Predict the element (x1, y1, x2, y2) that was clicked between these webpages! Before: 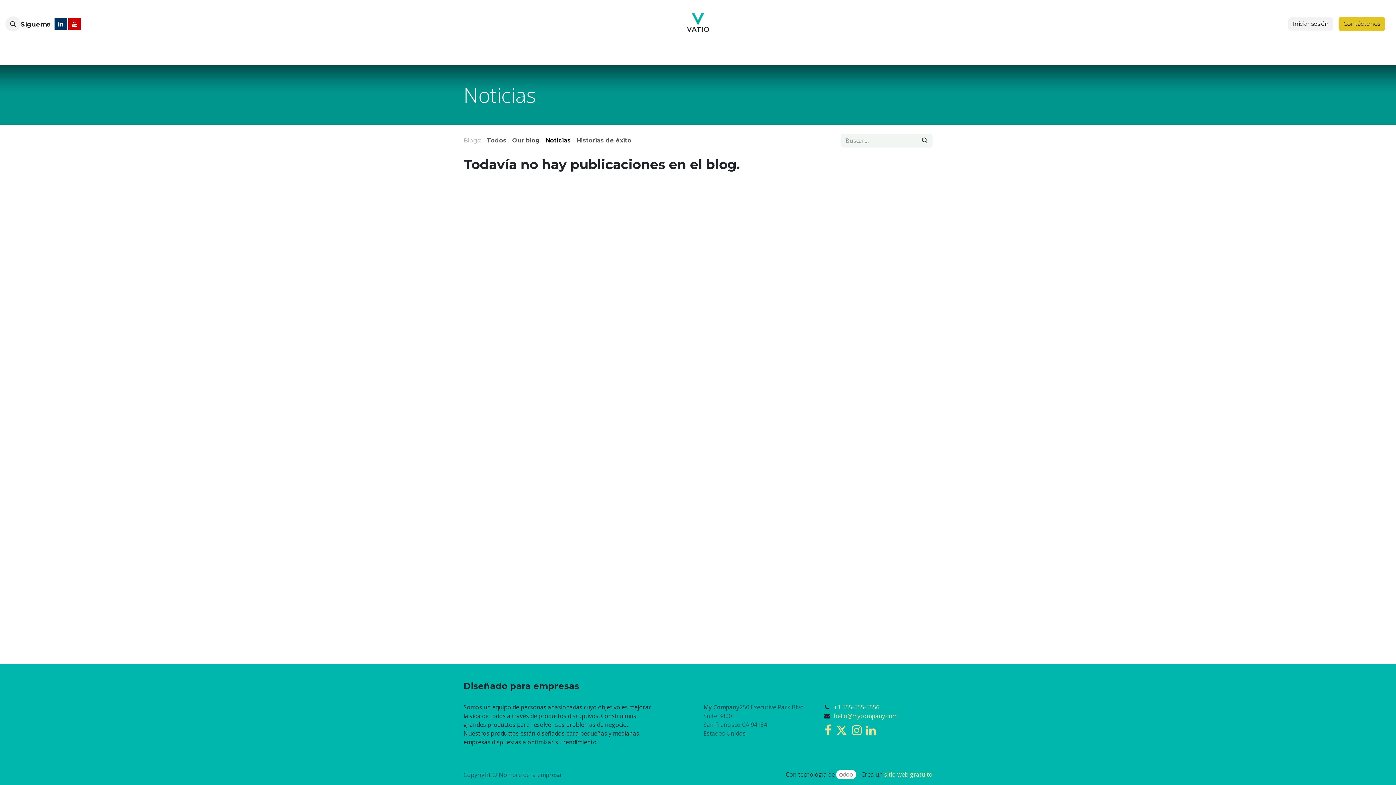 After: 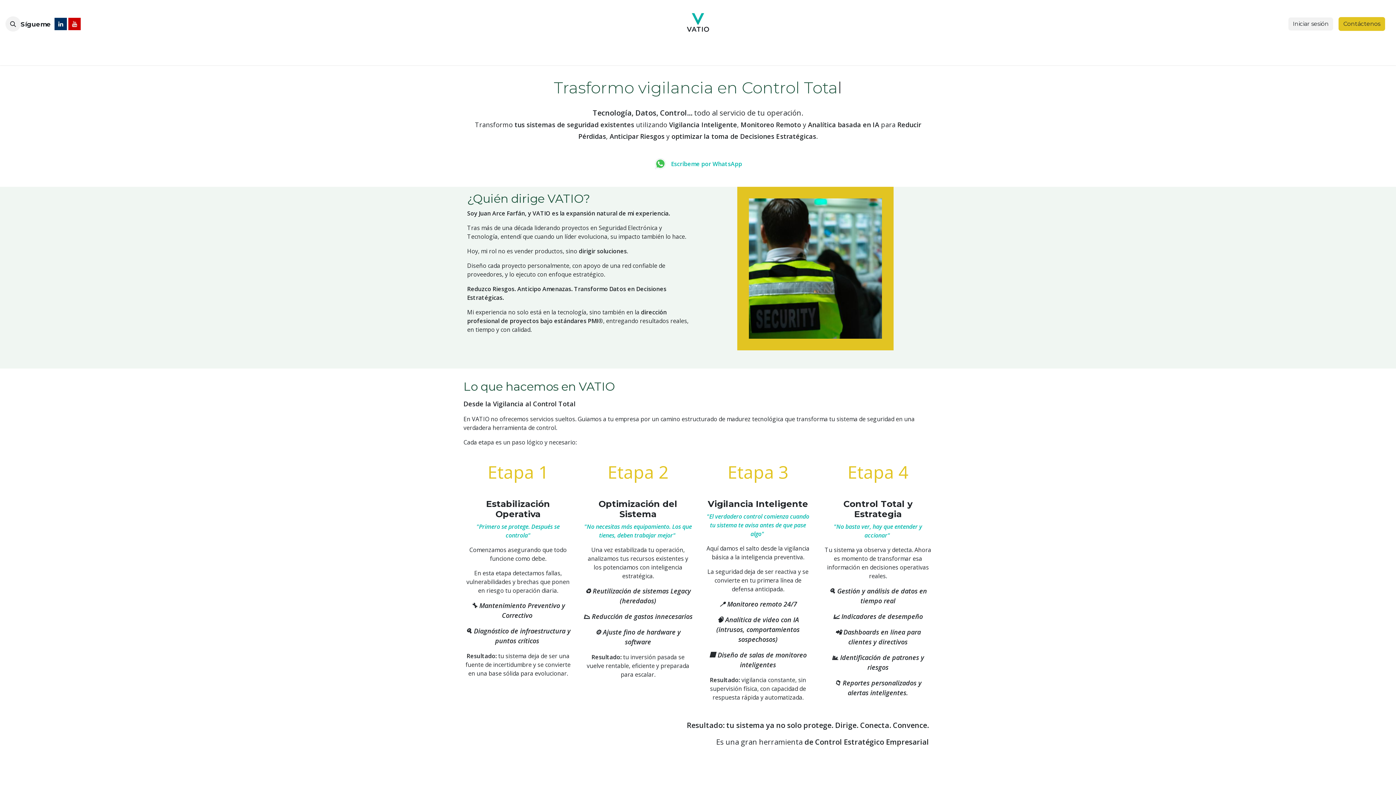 Action: bbox: (658, 48, 678, 62) label: Inicio